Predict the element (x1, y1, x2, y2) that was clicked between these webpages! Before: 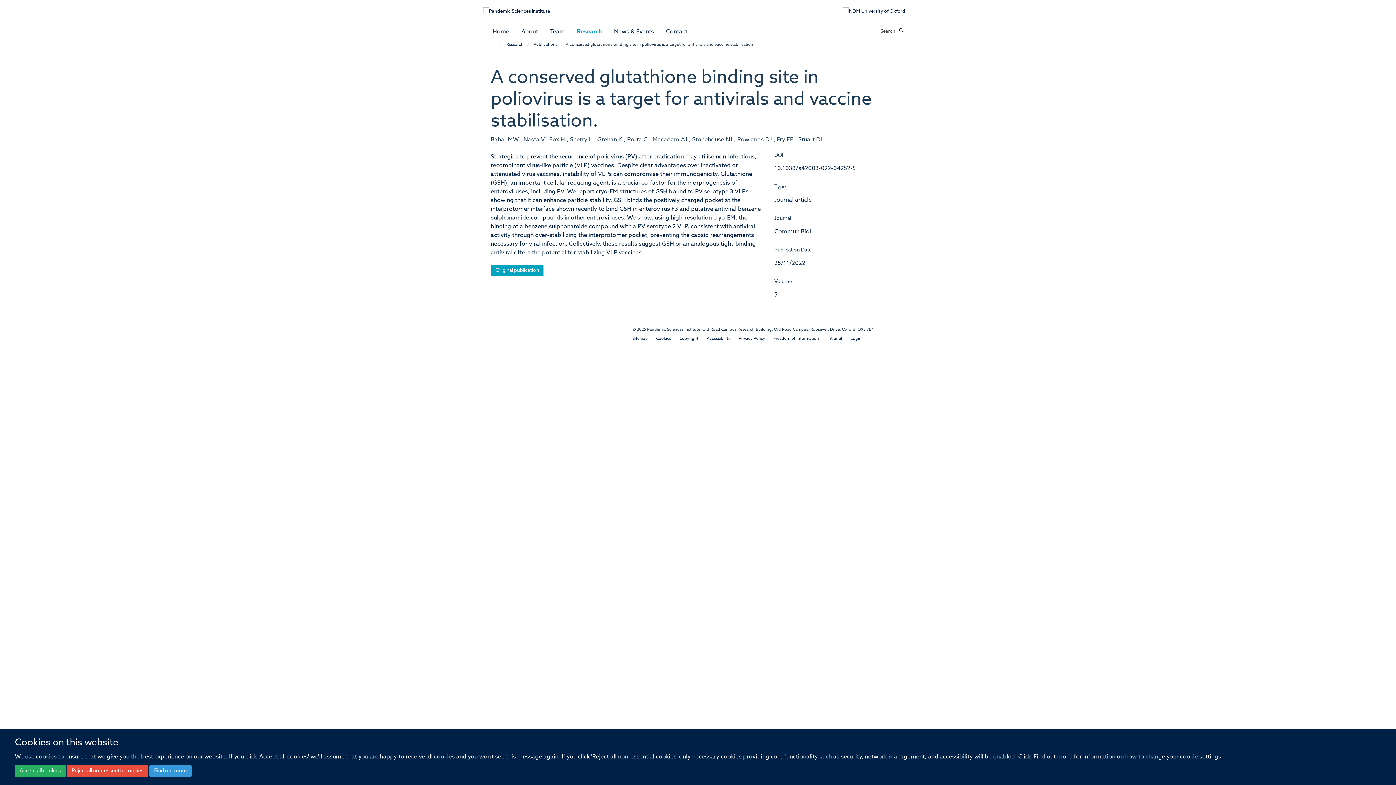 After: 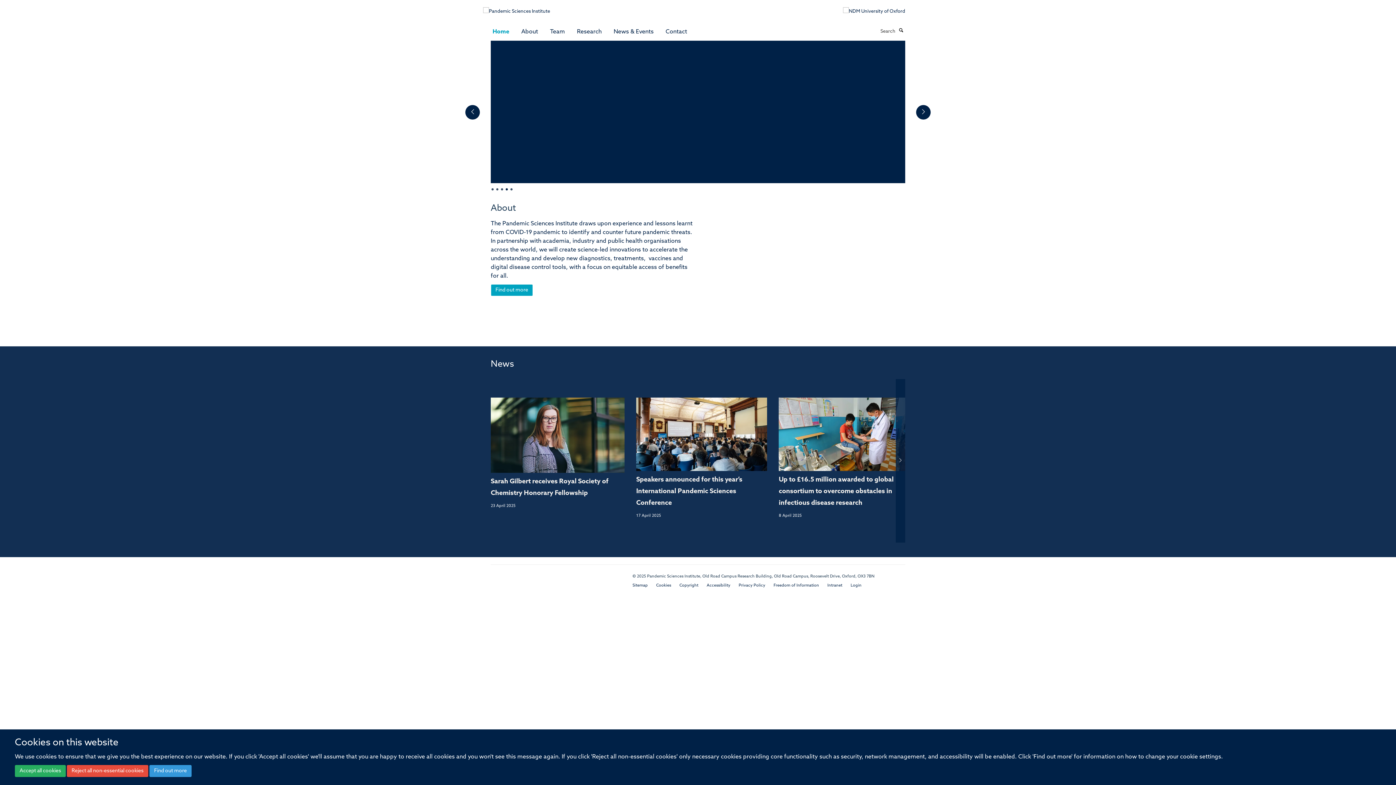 Action: bbox: (490, 5, 550, 10)